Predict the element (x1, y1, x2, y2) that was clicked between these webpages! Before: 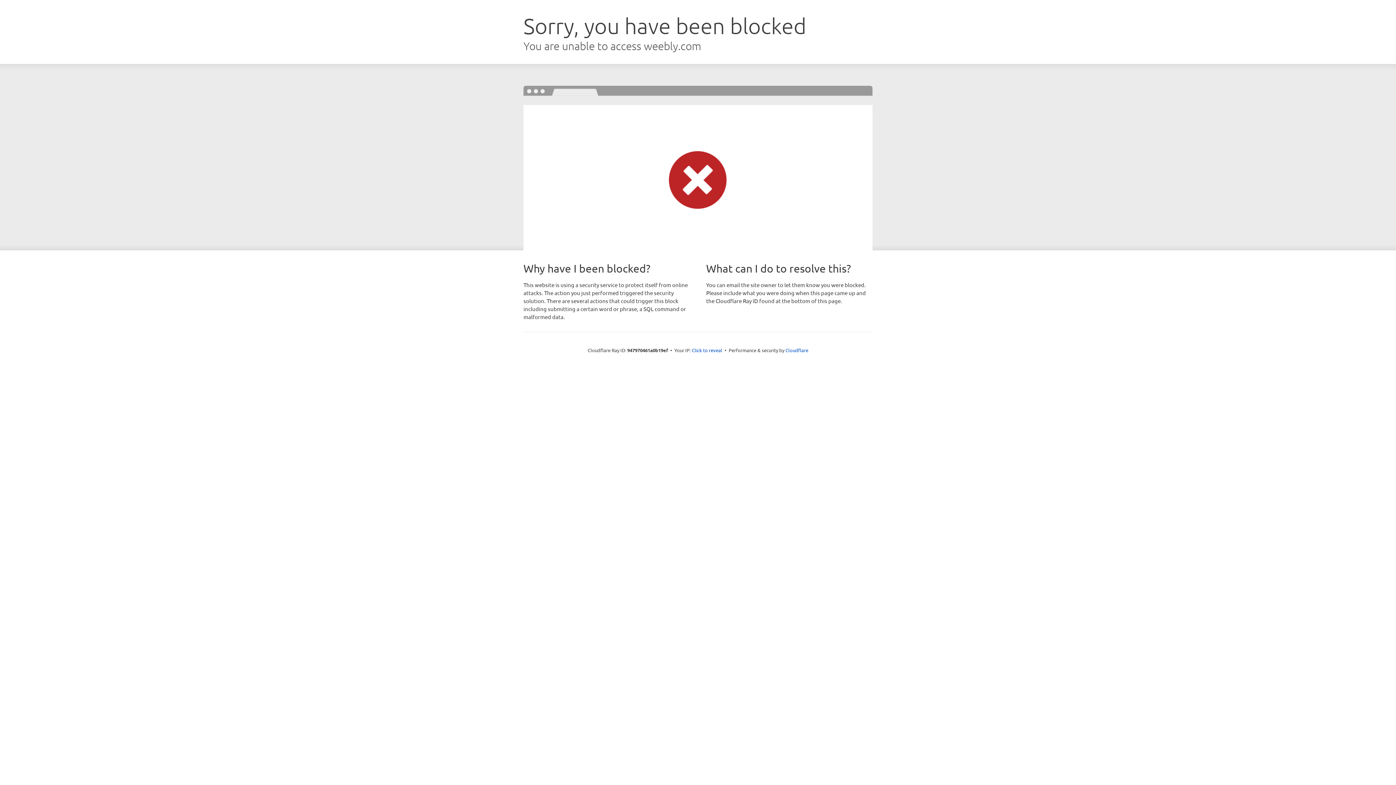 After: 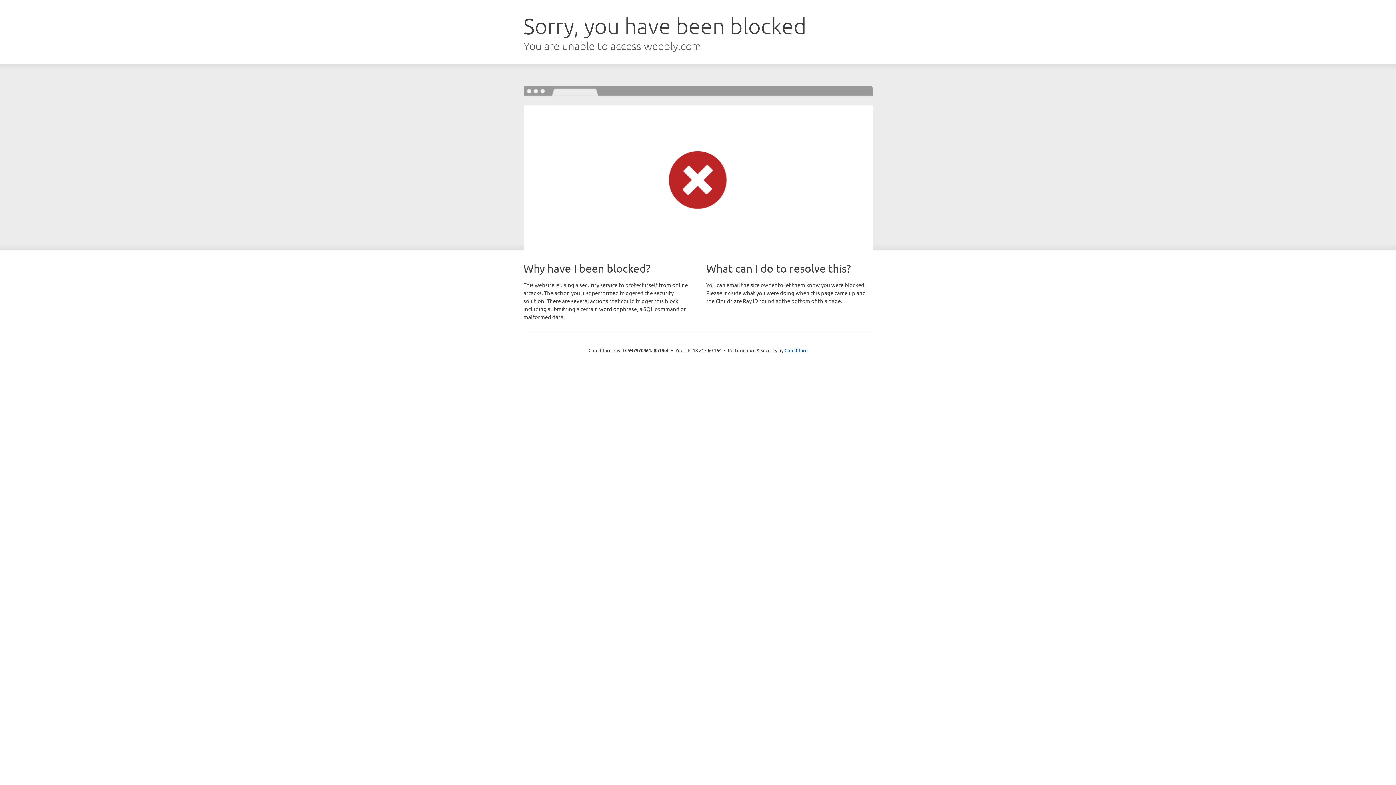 Action: label: Click to reveal bbox: (692, 346, 722, 353)